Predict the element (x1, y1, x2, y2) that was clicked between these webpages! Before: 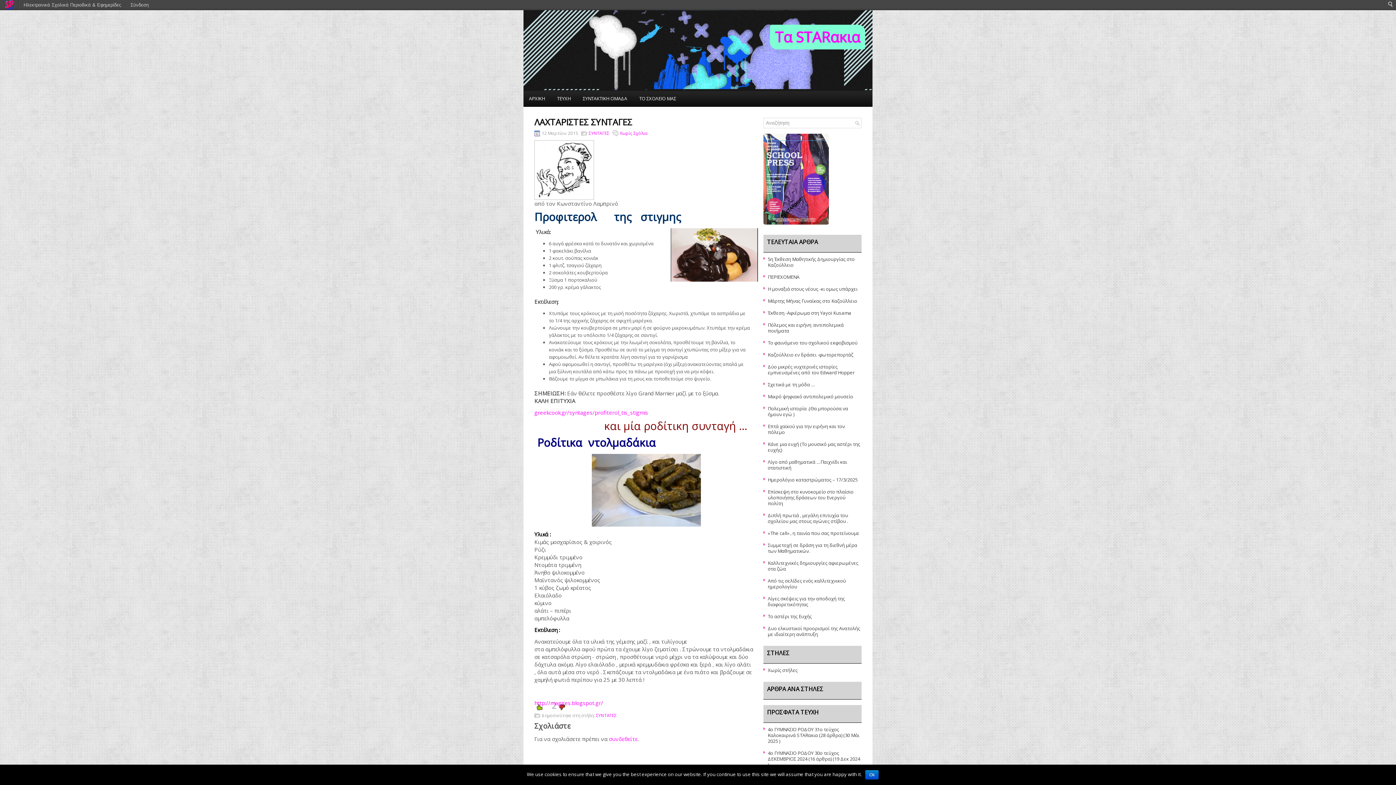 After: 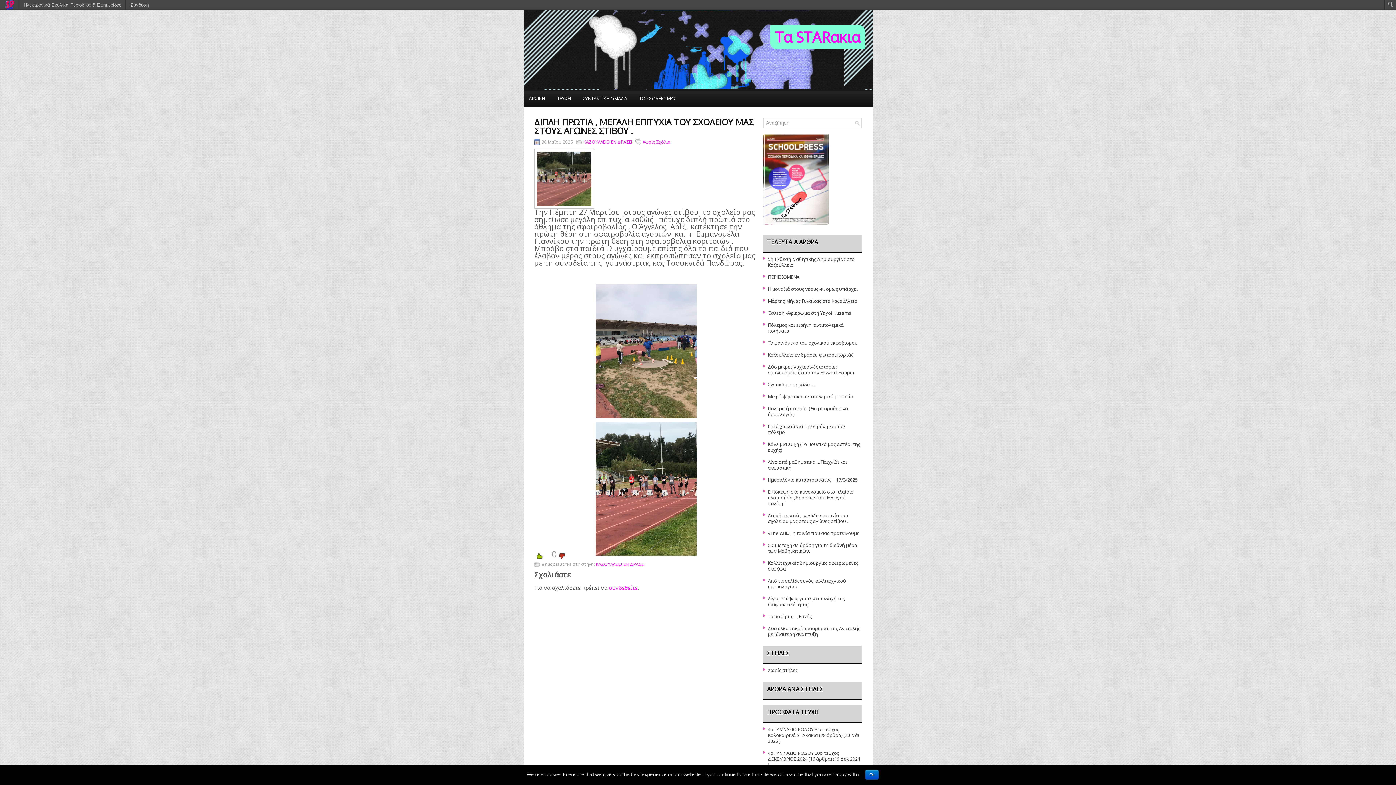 Action: label: Διπλή πρωτιά , μεγάλη επιτυχία του σχολείου μας στους αγώνες στίβου . bbox: (768, 512, 848, 524)